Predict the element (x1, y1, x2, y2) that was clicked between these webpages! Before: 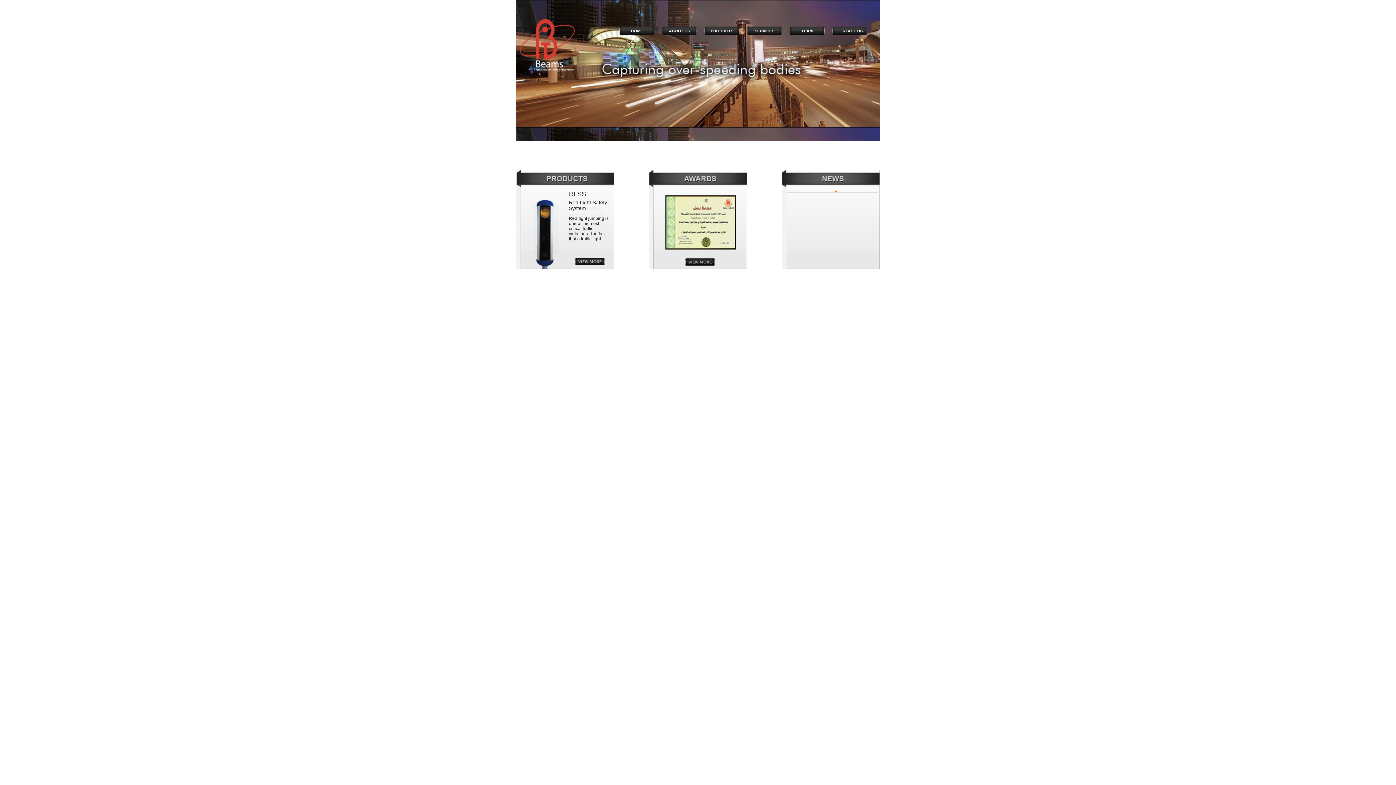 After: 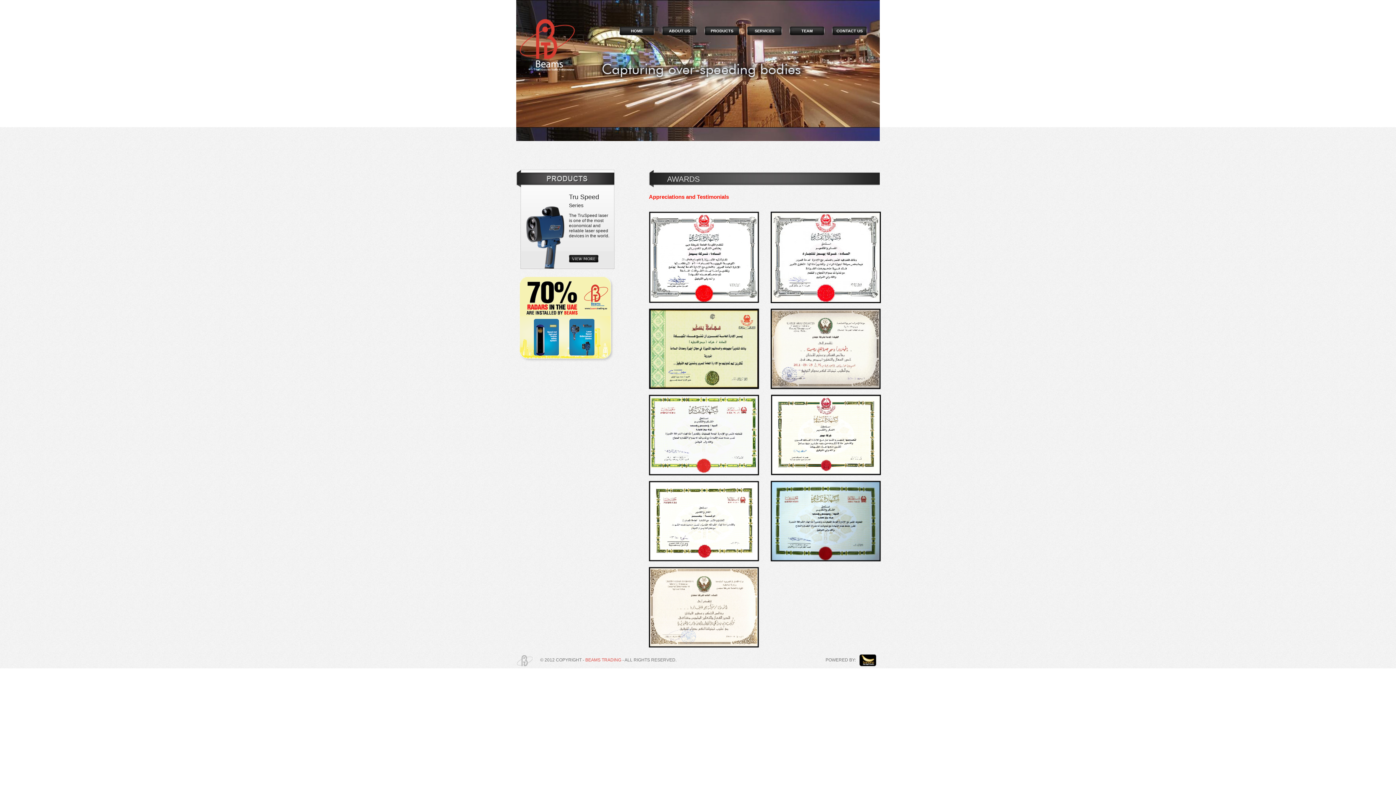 Action: bbox: (685, 260, 715, 266)